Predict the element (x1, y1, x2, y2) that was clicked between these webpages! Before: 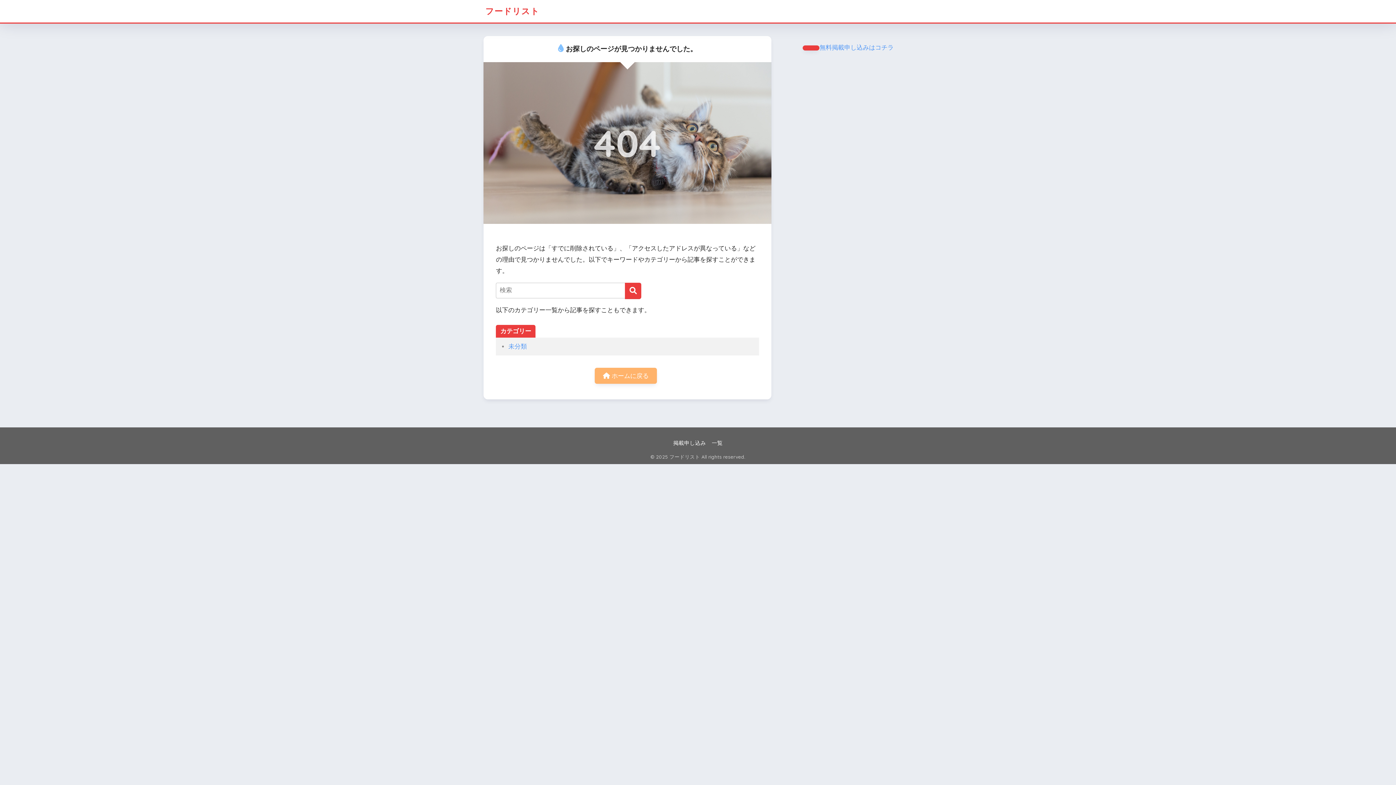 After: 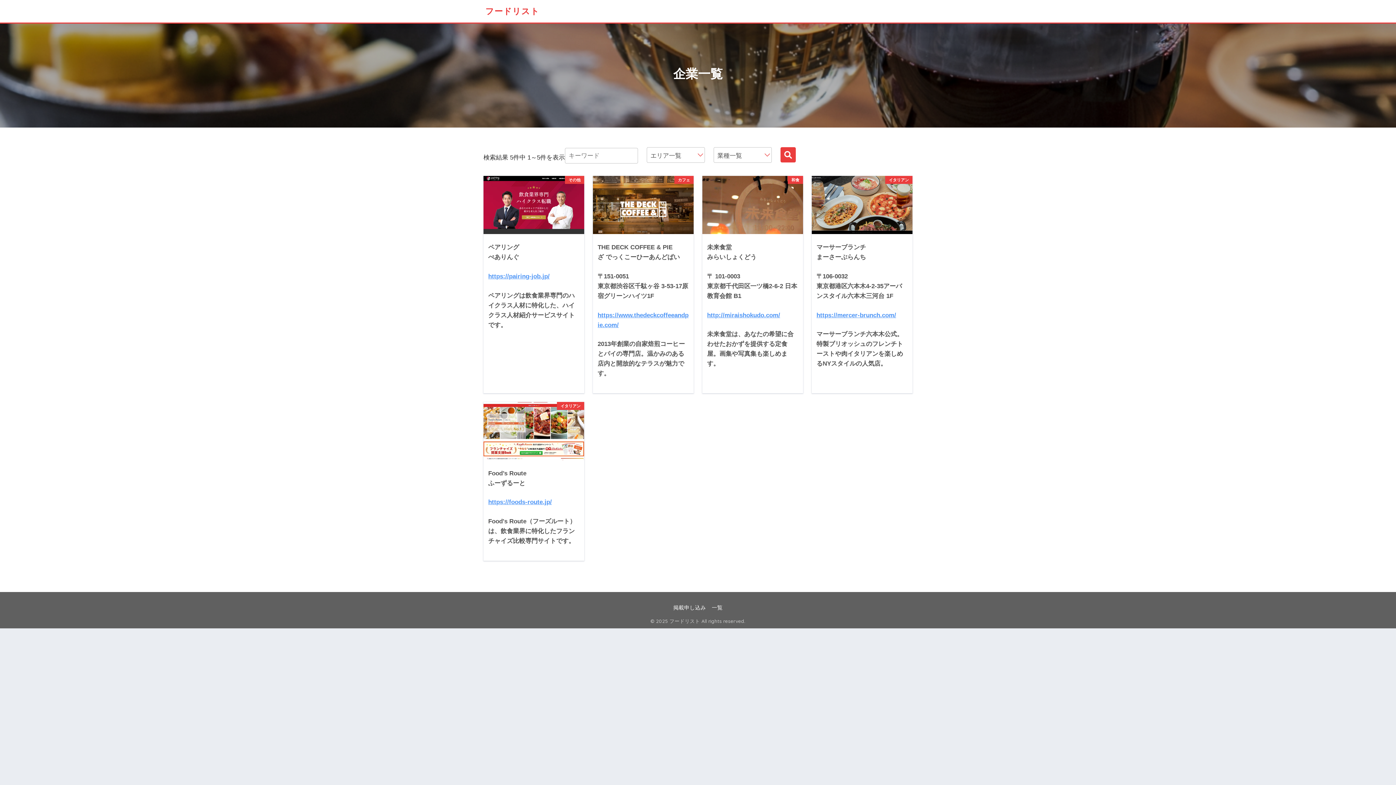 Action: bbox: (712, 440, 722, 446) label: 一覧